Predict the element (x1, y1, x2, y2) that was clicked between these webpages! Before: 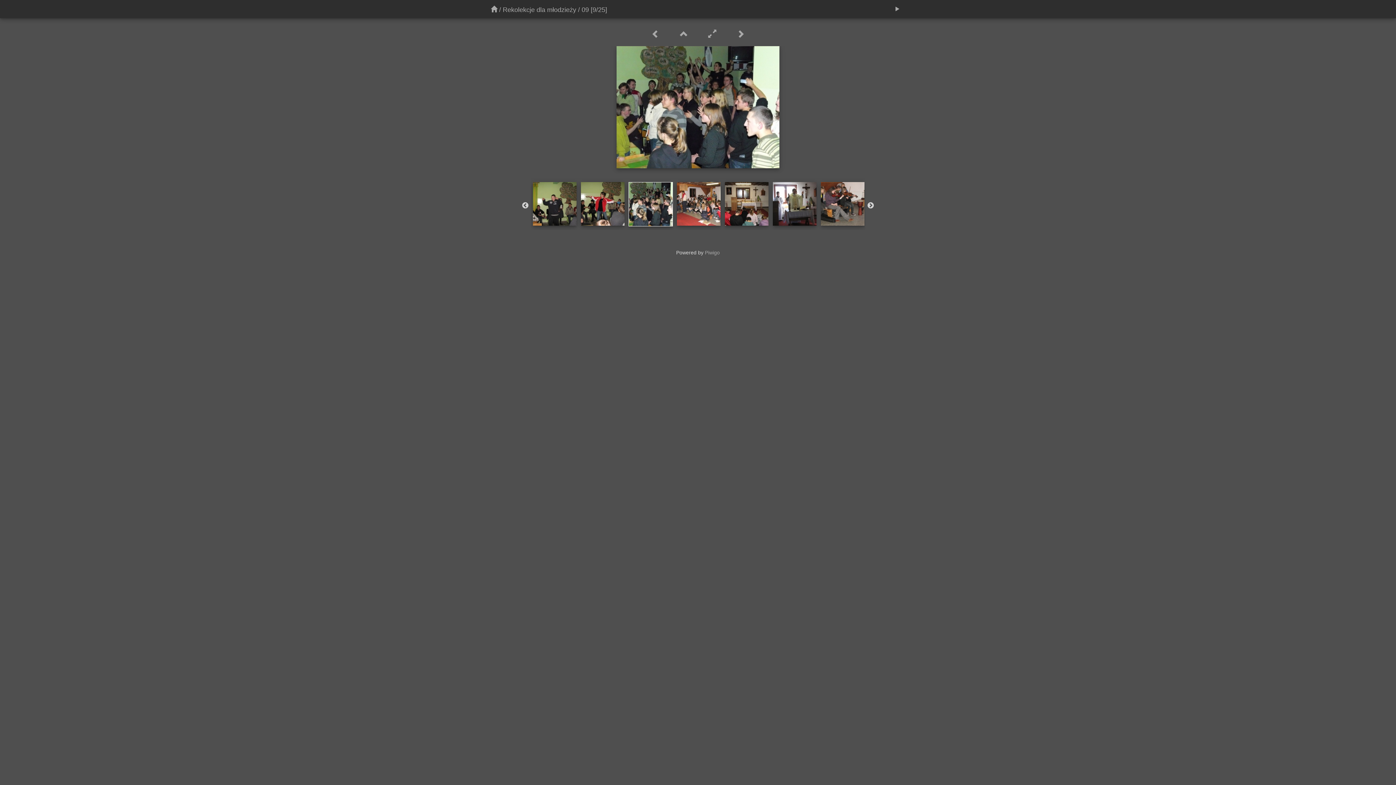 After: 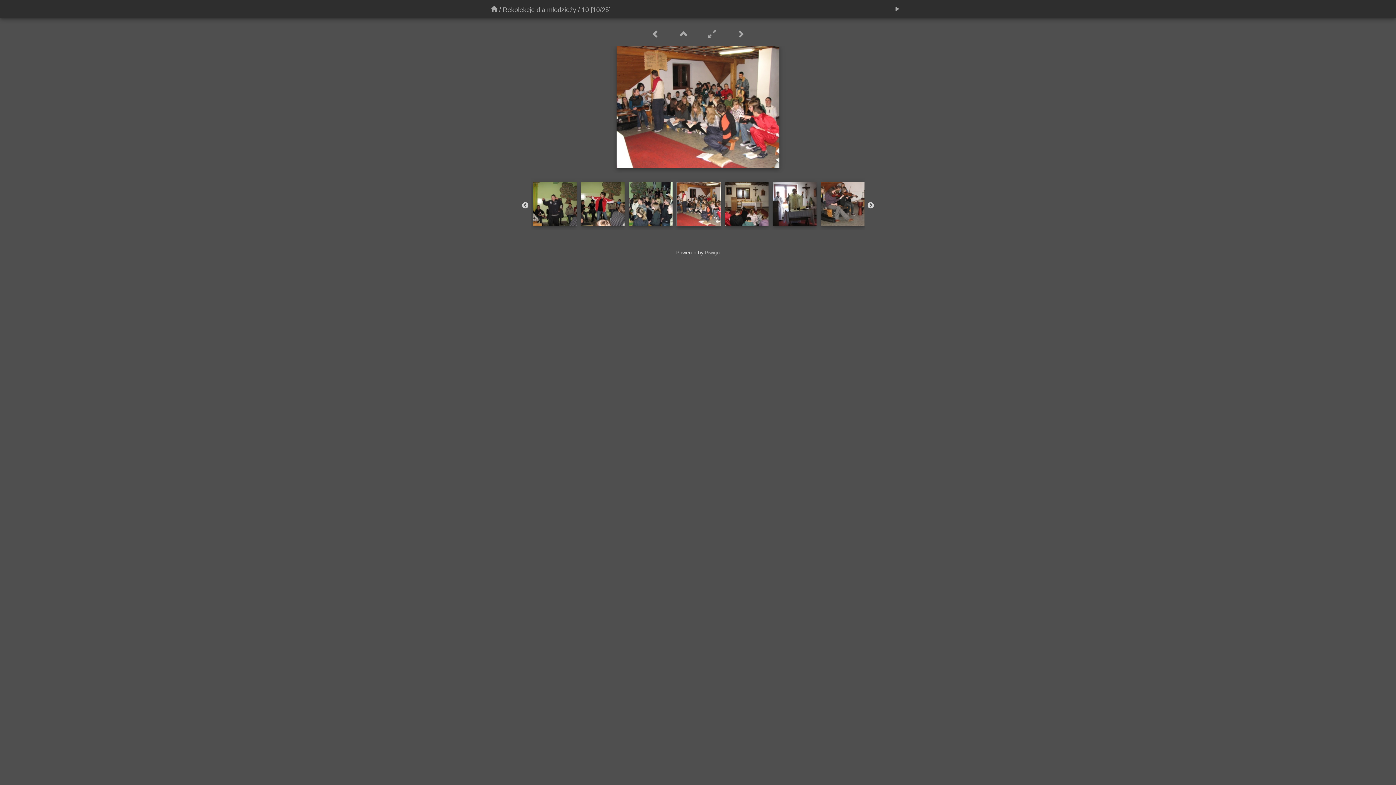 Action: bbox: (727, 30, 753, 39)